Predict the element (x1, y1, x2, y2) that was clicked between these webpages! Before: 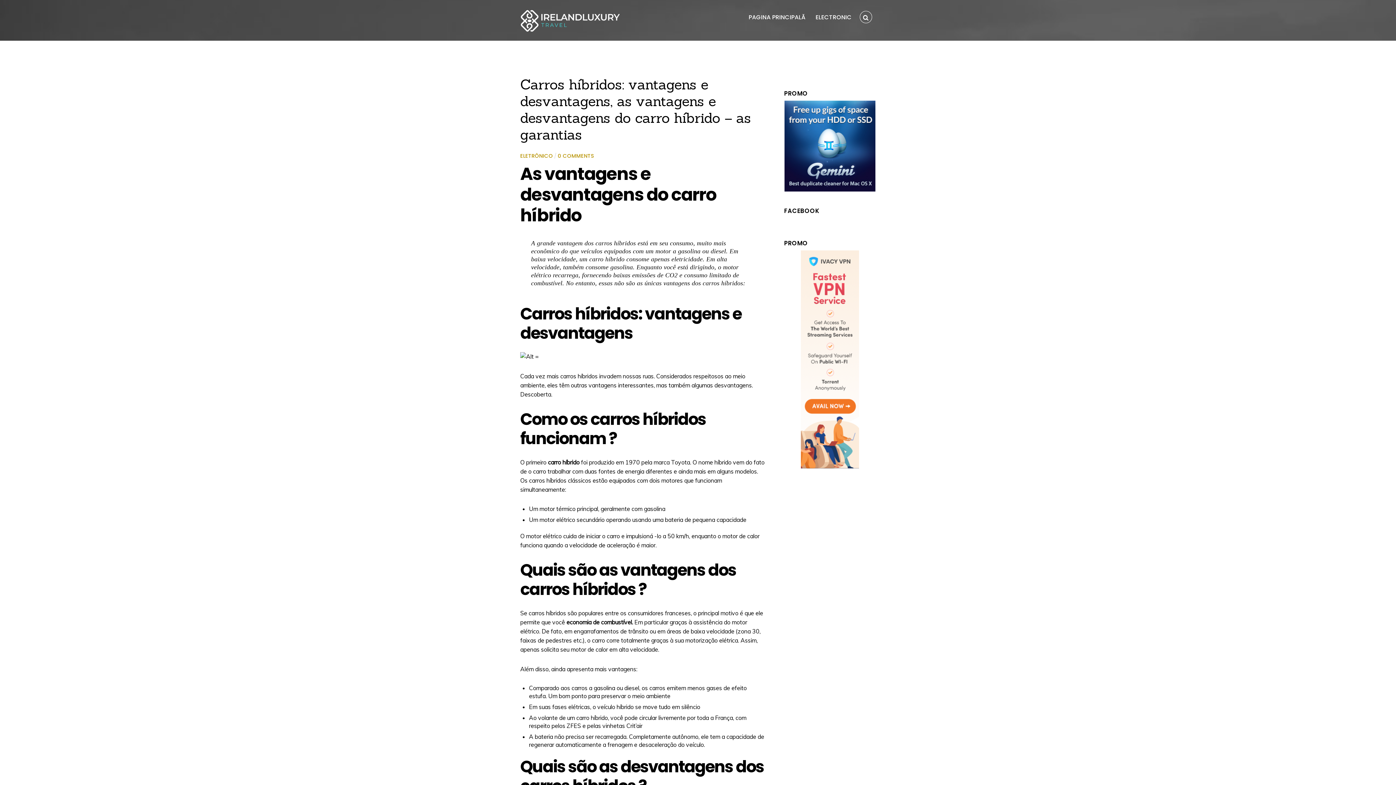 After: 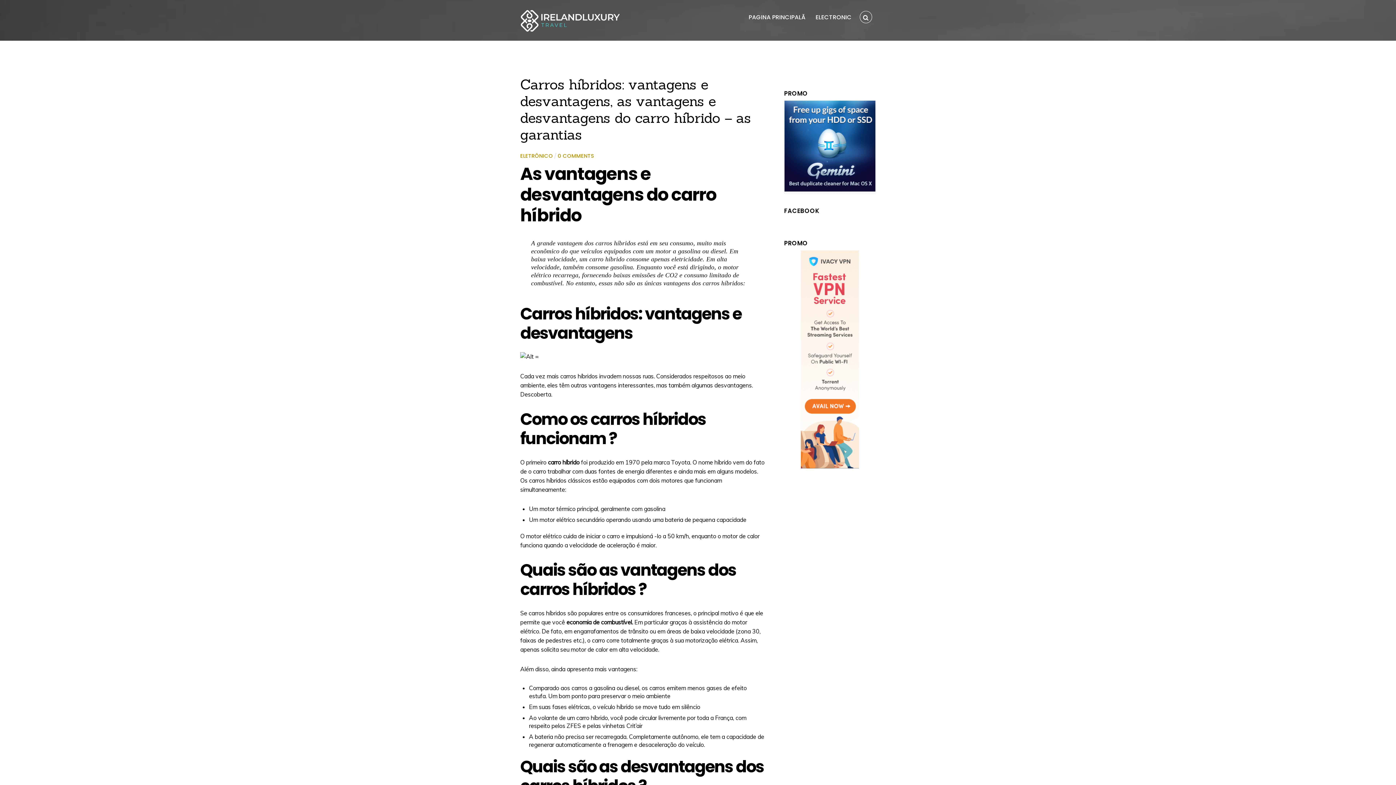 Action: bbox: (784, 100, 875, 193)